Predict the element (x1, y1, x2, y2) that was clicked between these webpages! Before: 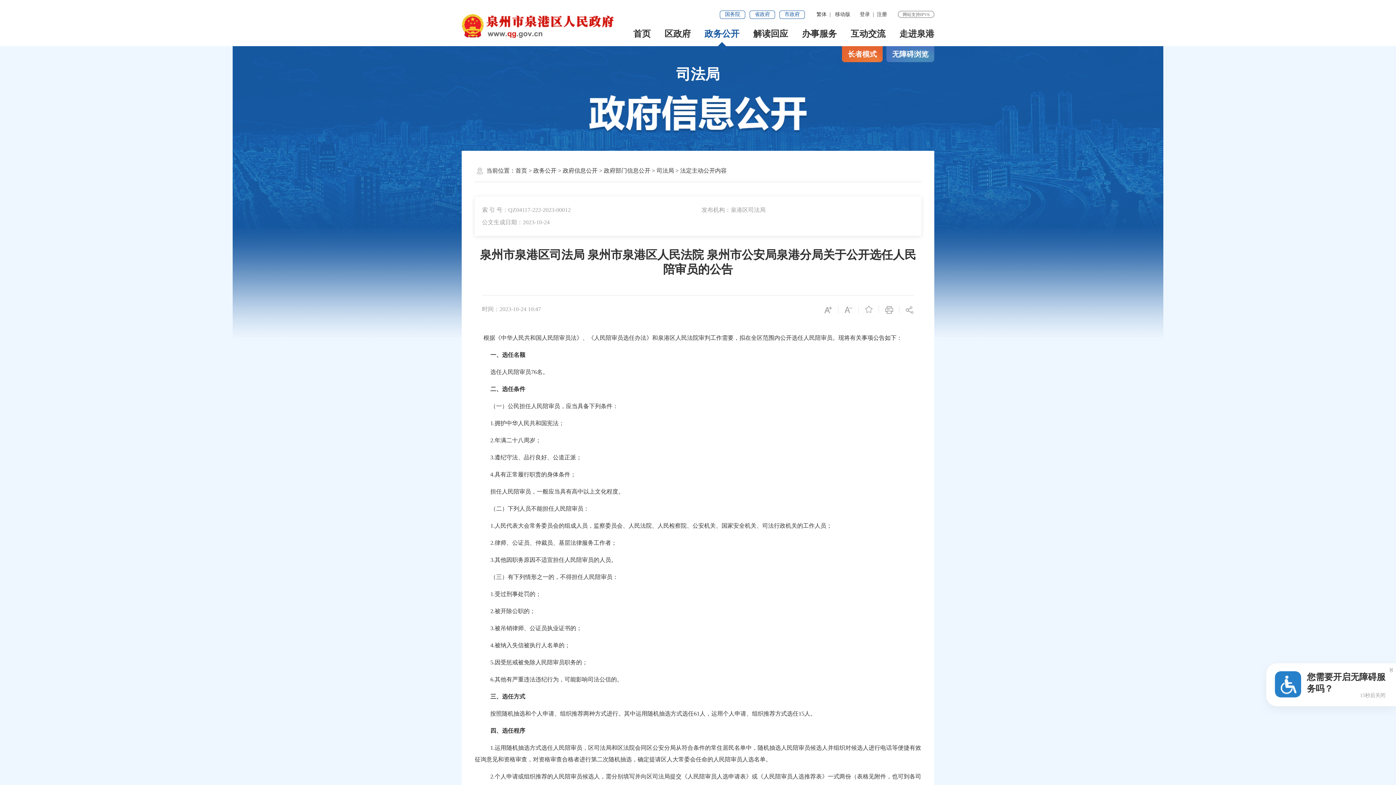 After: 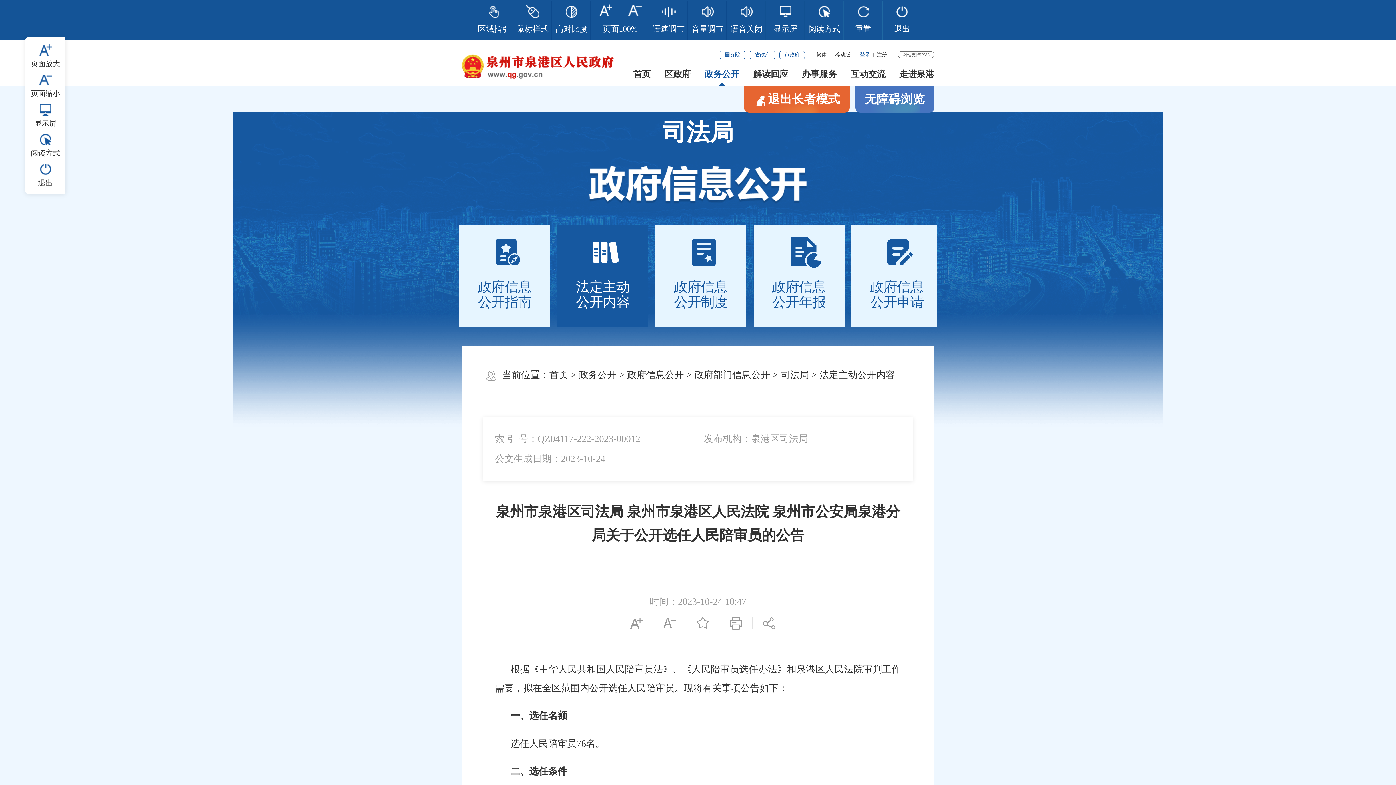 Action: bbox: (842, 46, 882, 62) label: 长者模式